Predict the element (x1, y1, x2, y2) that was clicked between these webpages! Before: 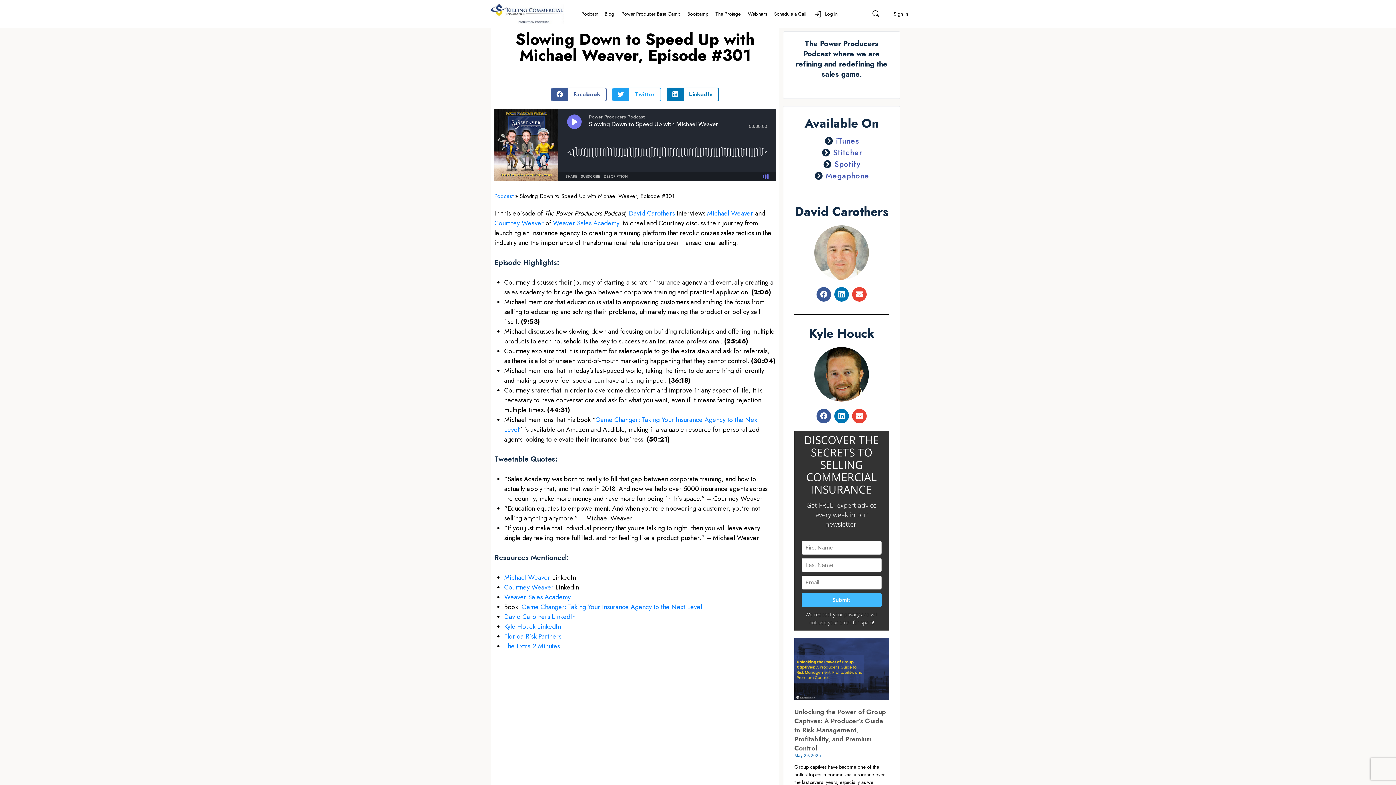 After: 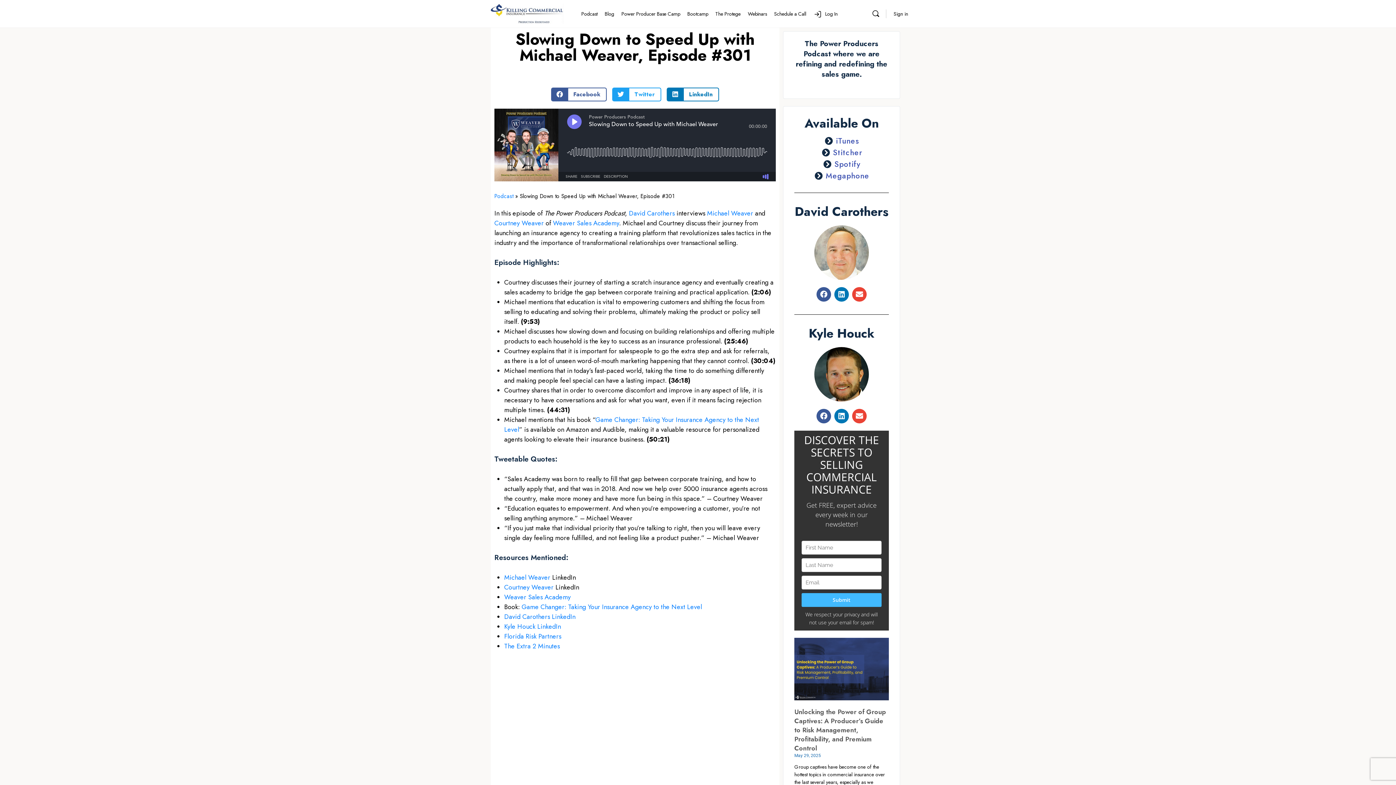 Action: label: David Carothers LinkedIn bbox: (504, 612, 575, 621)